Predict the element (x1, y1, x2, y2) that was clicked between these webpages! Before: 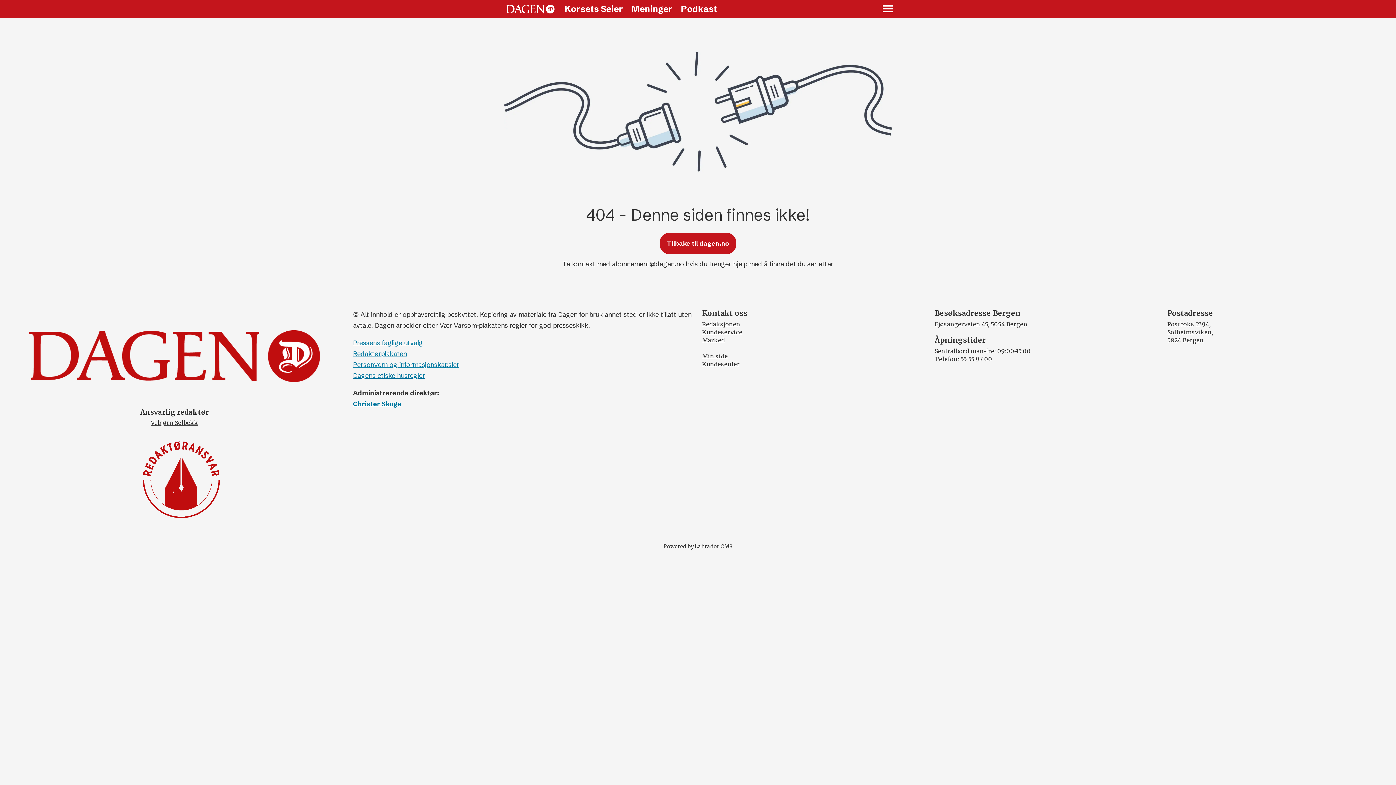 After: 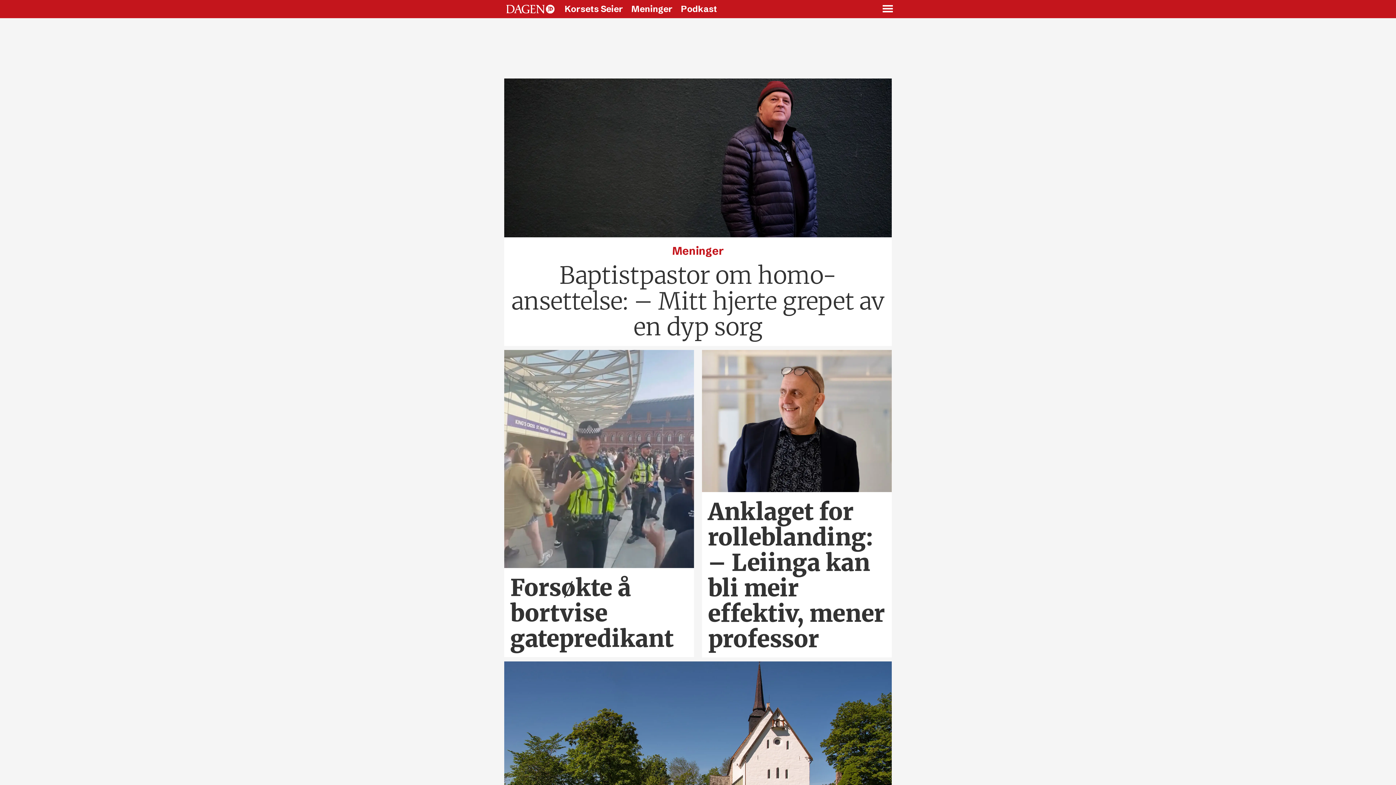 Action: bbox: (666, 238, 729, 248) label: Tilbake til dagen.no